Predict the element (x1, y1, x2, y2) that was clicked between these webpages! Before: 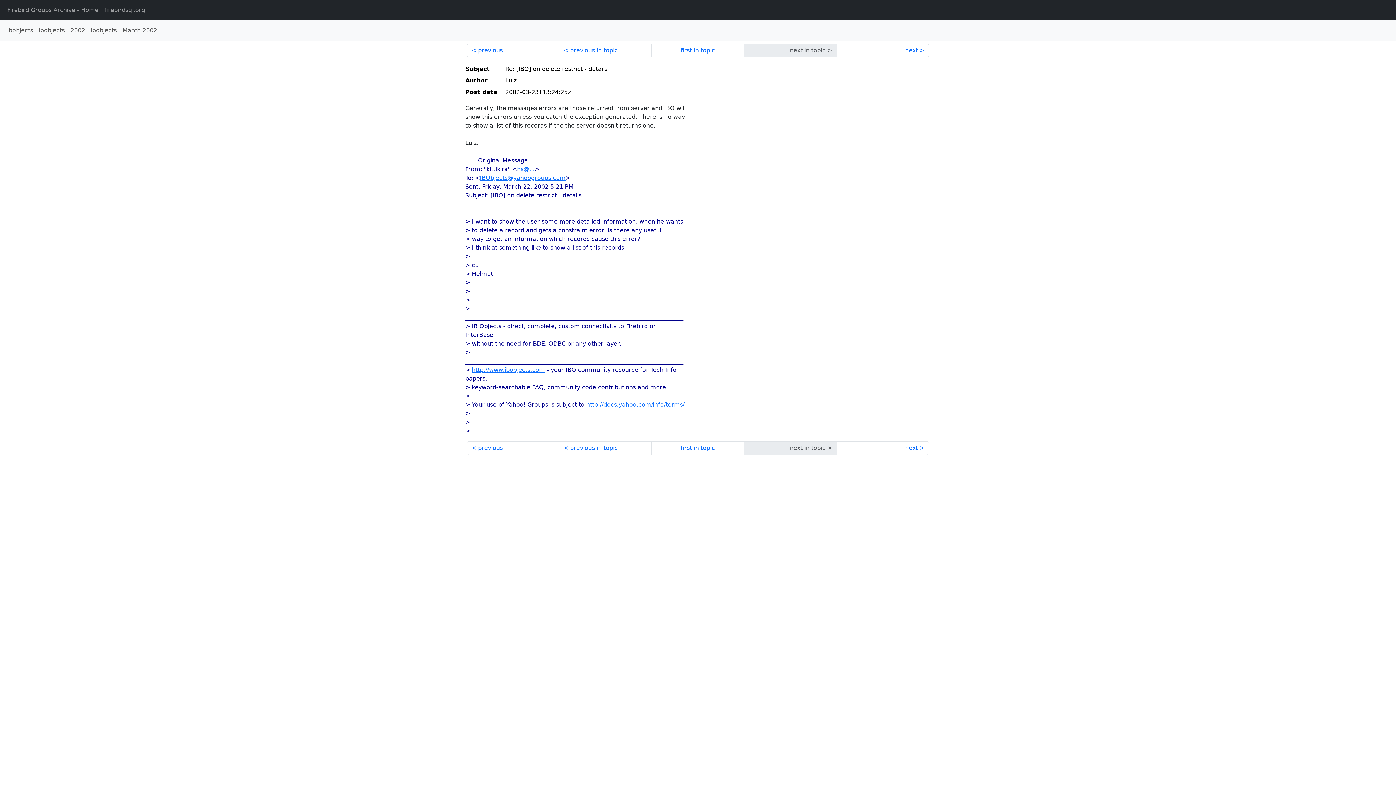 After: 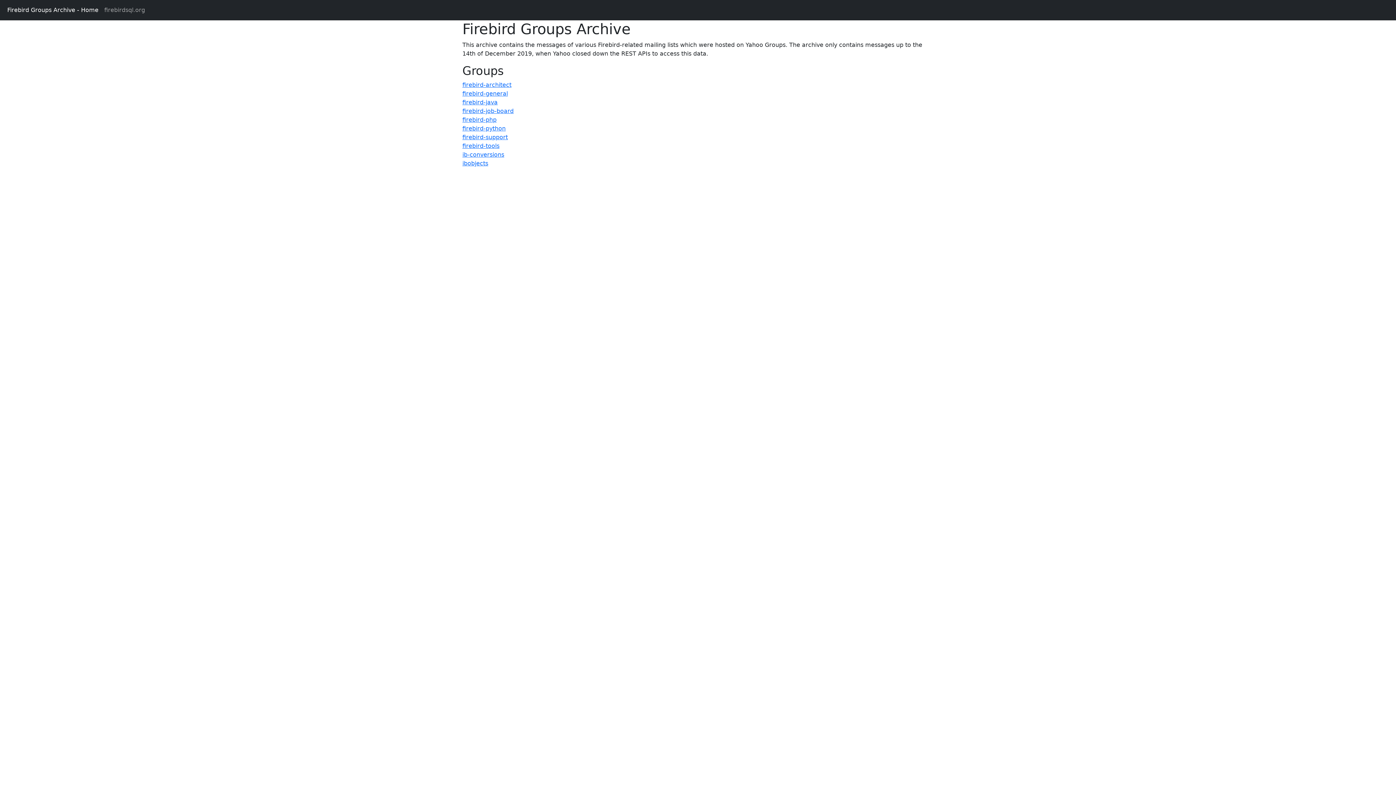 Action: label: Firebird Groups Archive - Home bbox: (4, 2, 101, 17)